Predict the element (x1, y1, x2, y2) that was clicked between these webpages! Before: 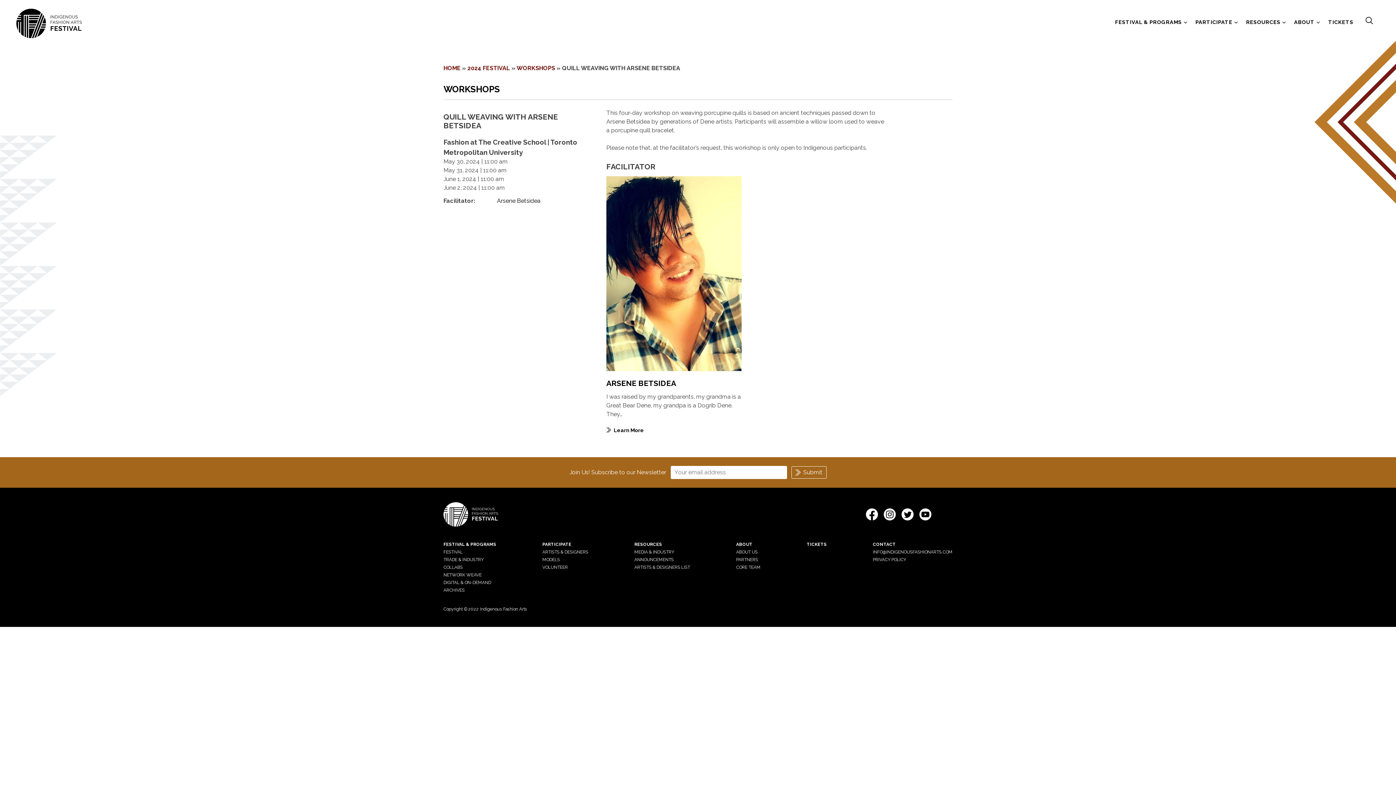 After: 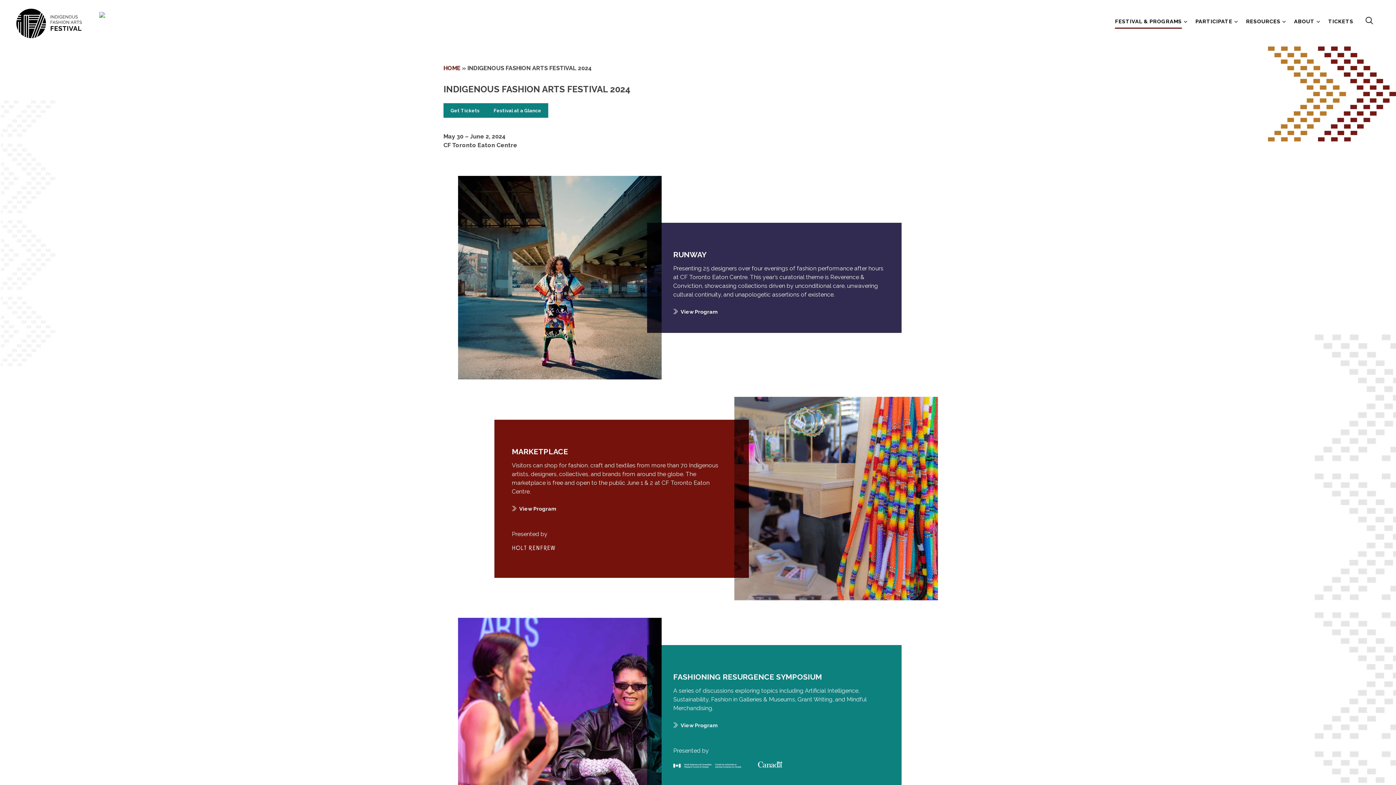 Action: bbox: (467, 64, 510, 71) label: 2024 FESTIVAL